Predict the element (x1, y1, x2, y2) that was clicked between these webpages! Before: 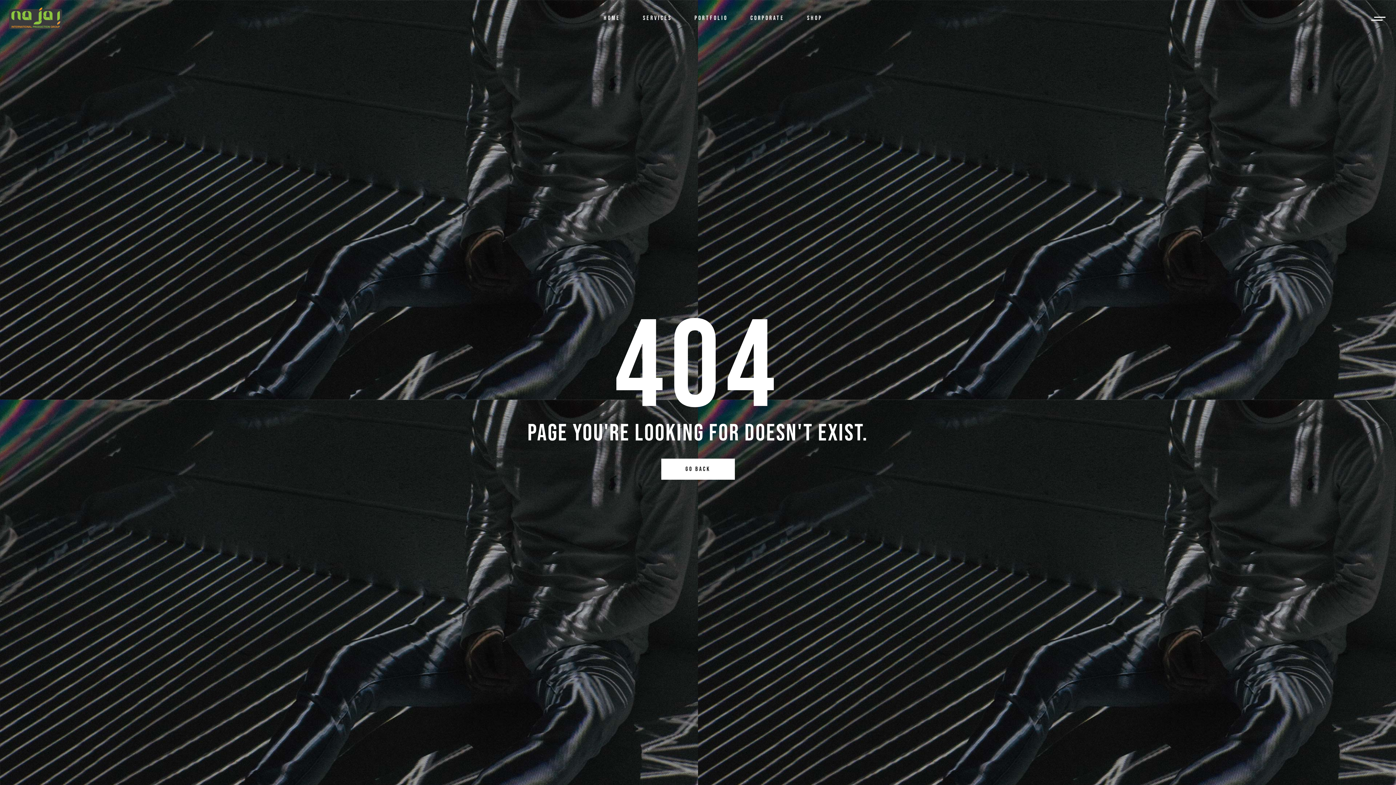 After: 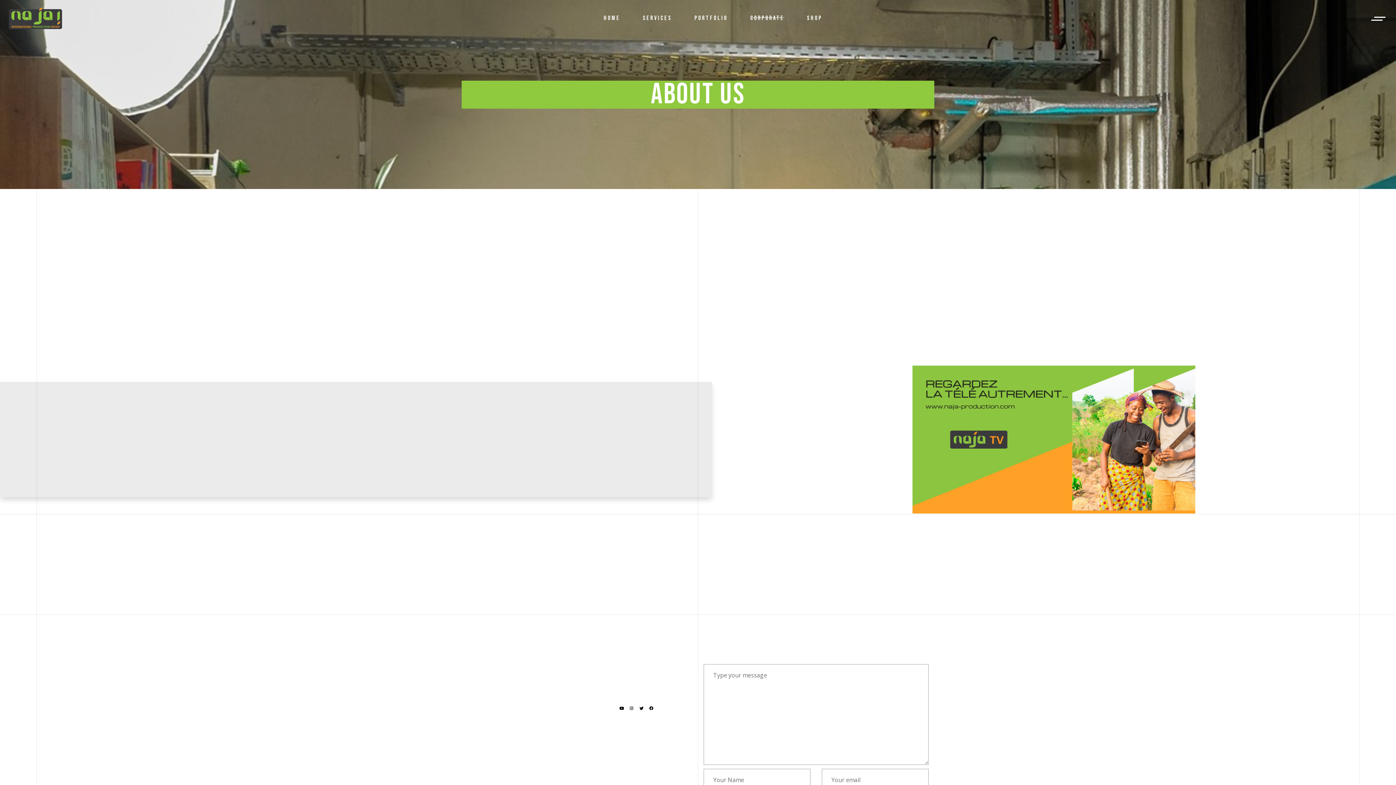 Action: bbox: (750, 0, 784, 36) label: CORPORATE